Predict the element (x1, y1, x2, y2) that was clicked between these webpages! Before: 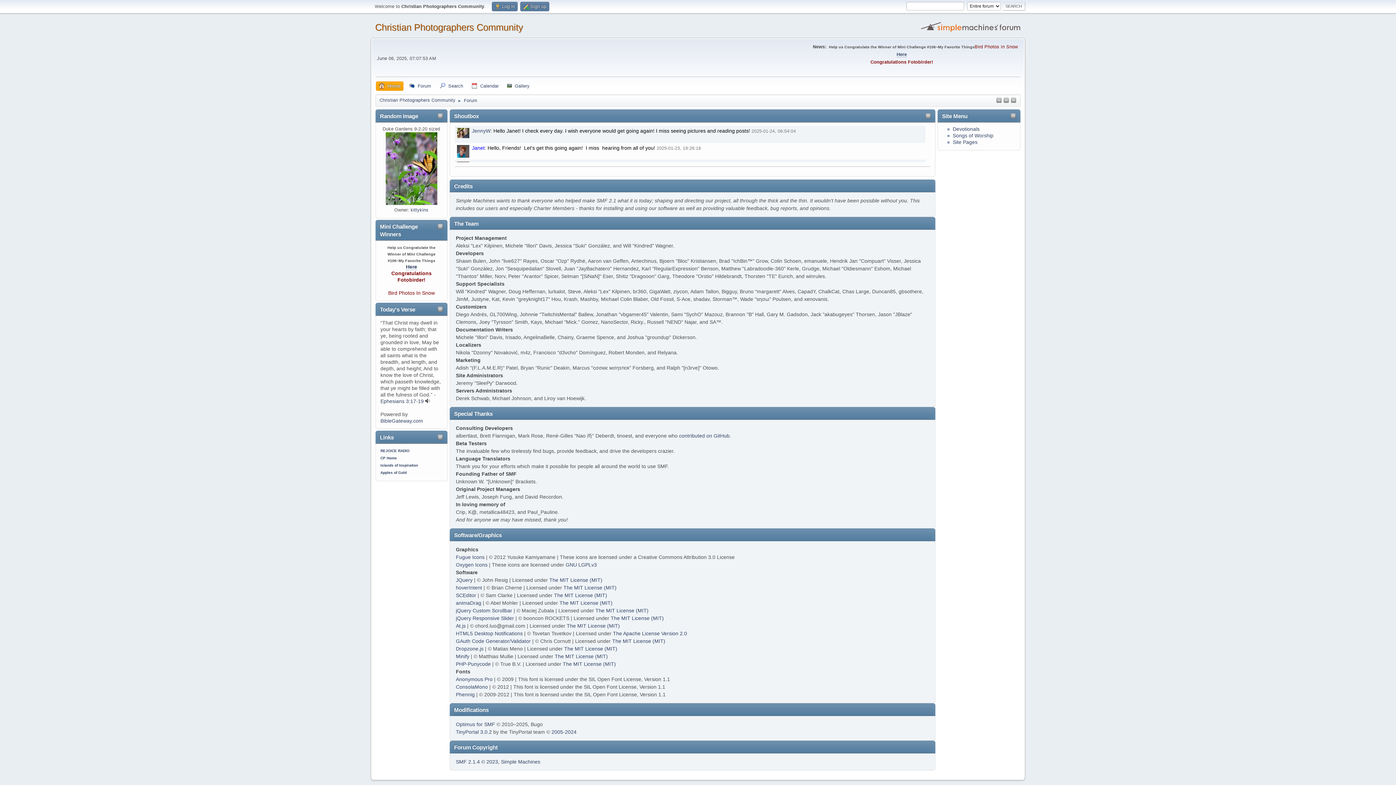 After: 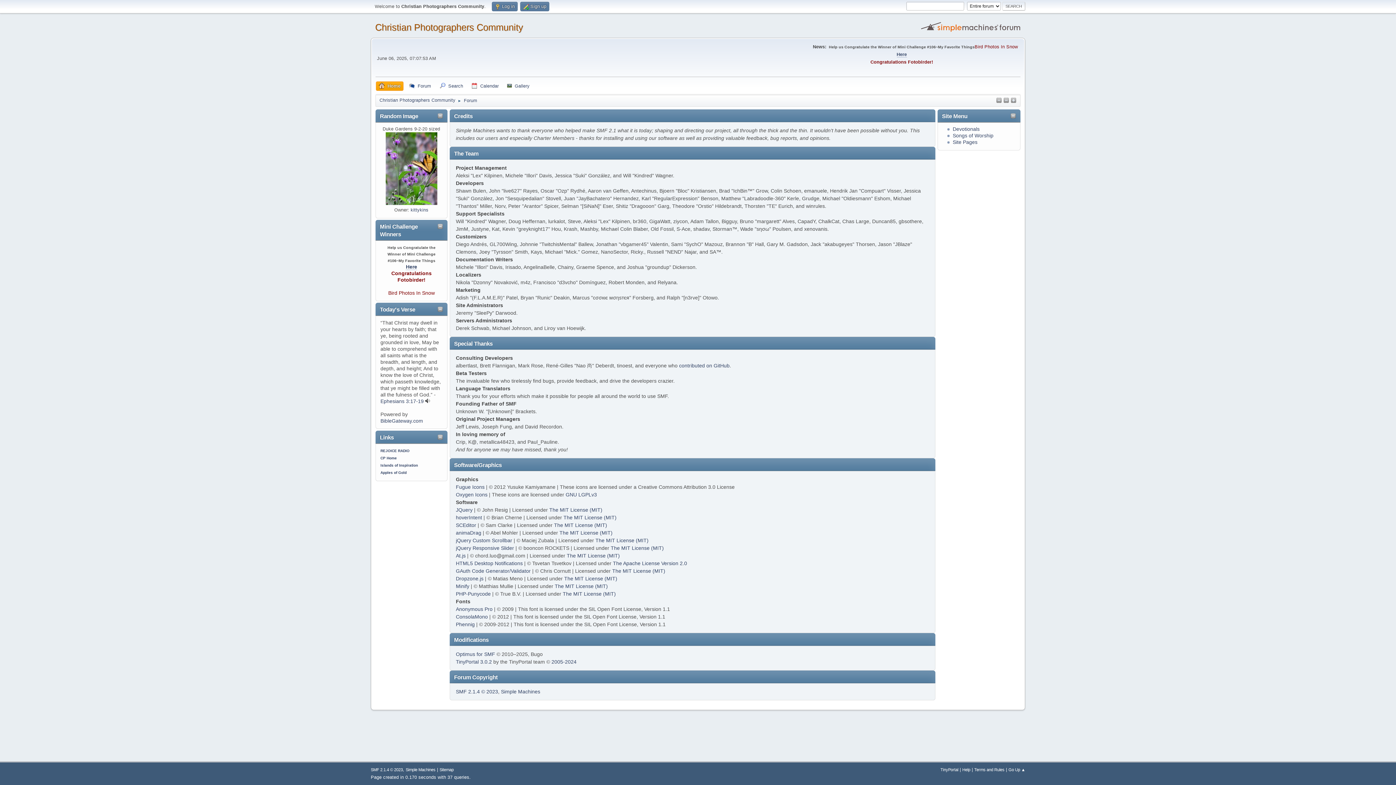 Action: bbox: (1010, 96, 1016, 105)